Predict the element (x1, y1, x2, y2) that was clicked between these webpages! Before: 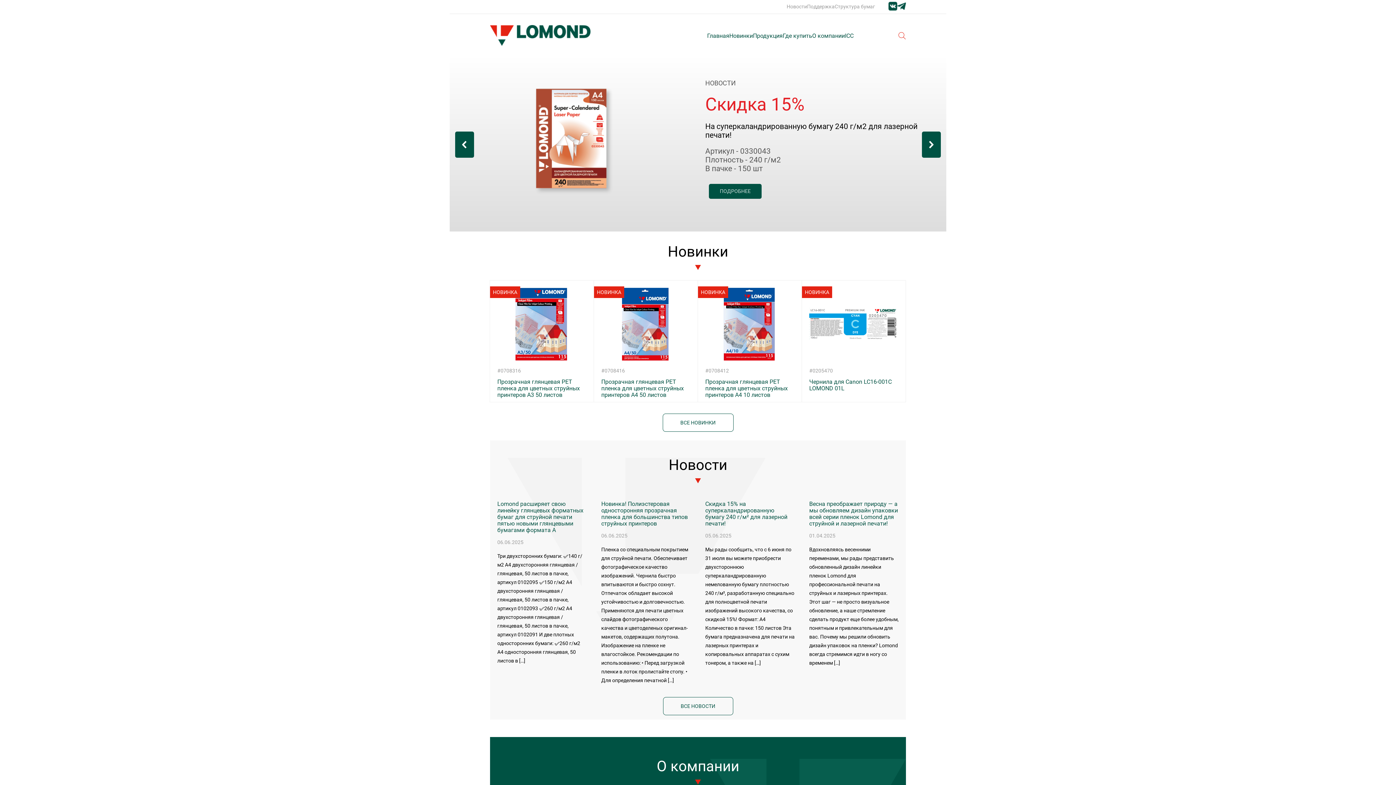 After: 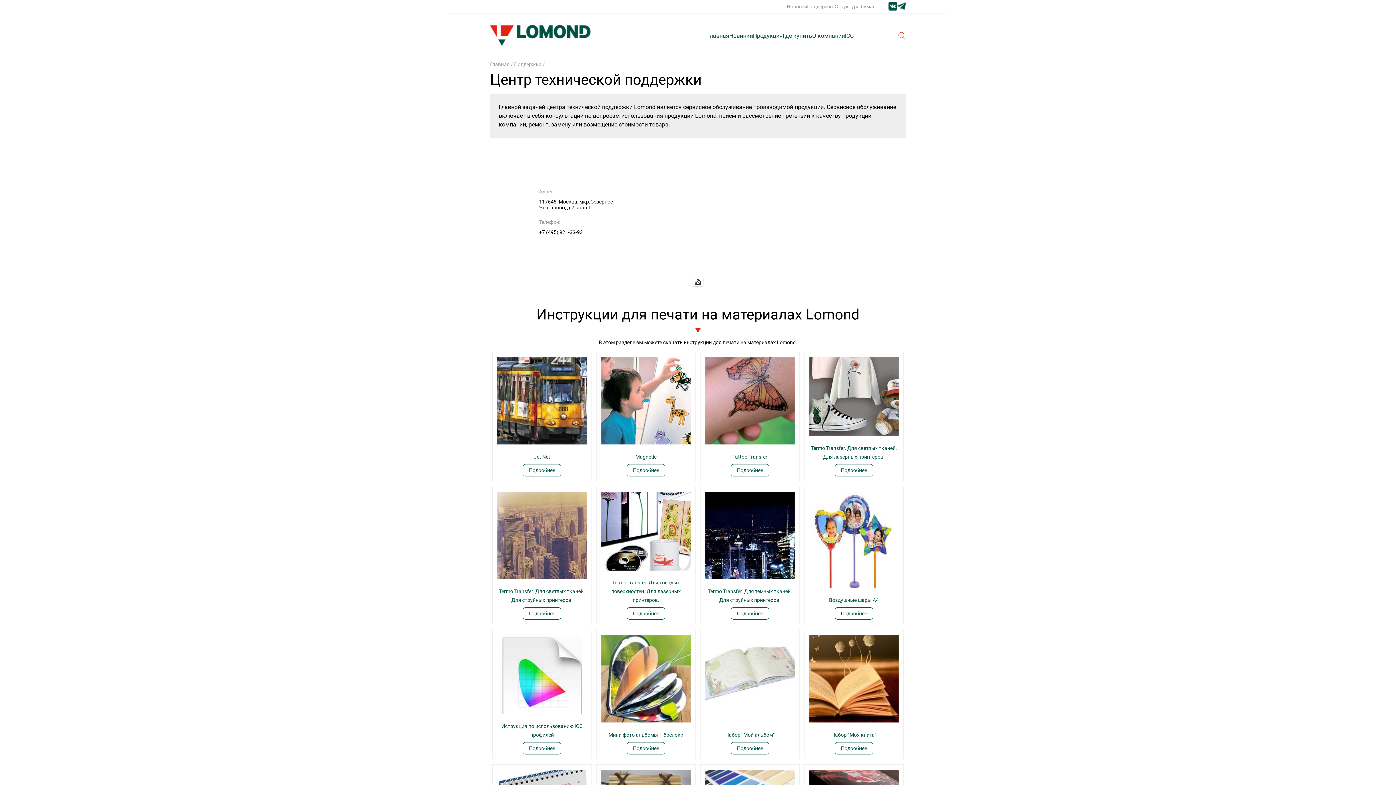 Action: bbox: (807, 3, 834, 9) label: Поддержка